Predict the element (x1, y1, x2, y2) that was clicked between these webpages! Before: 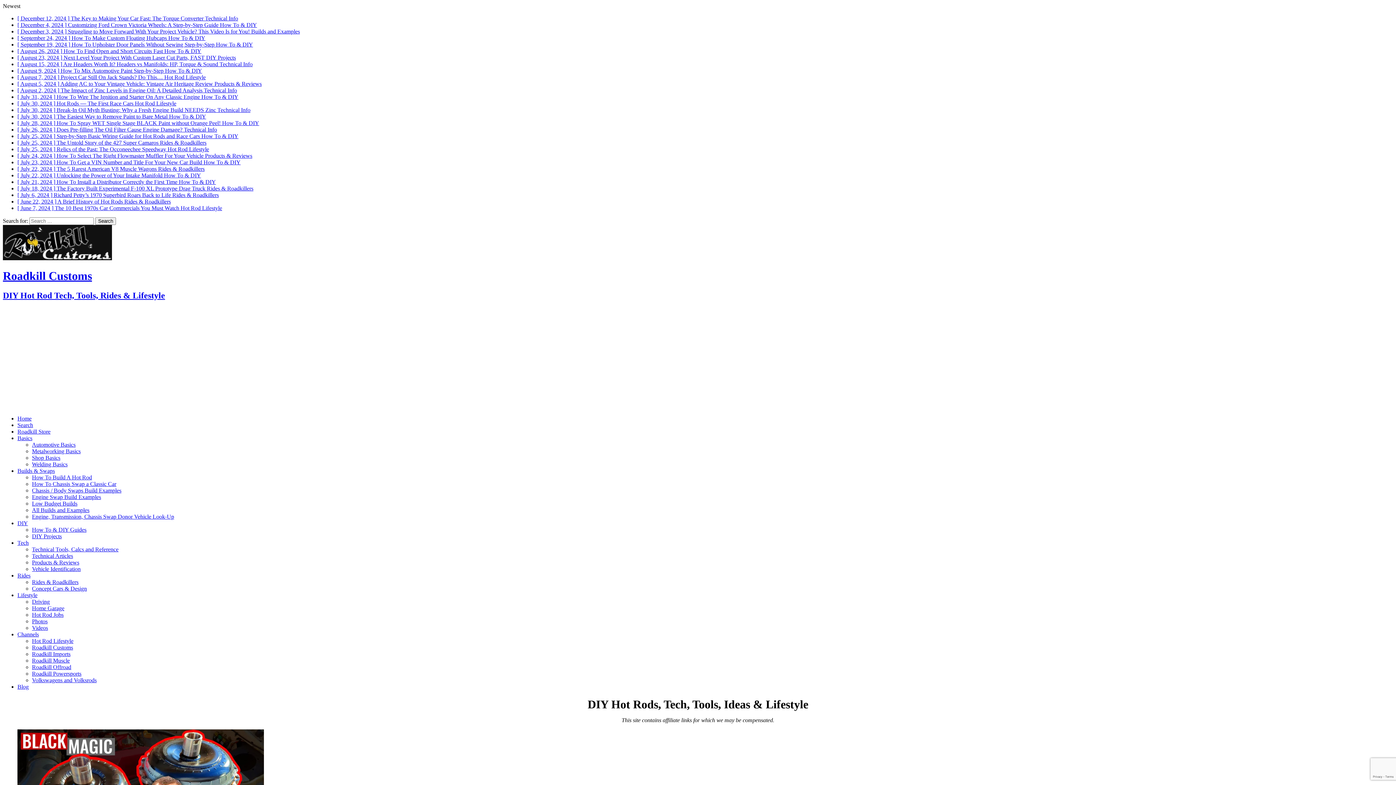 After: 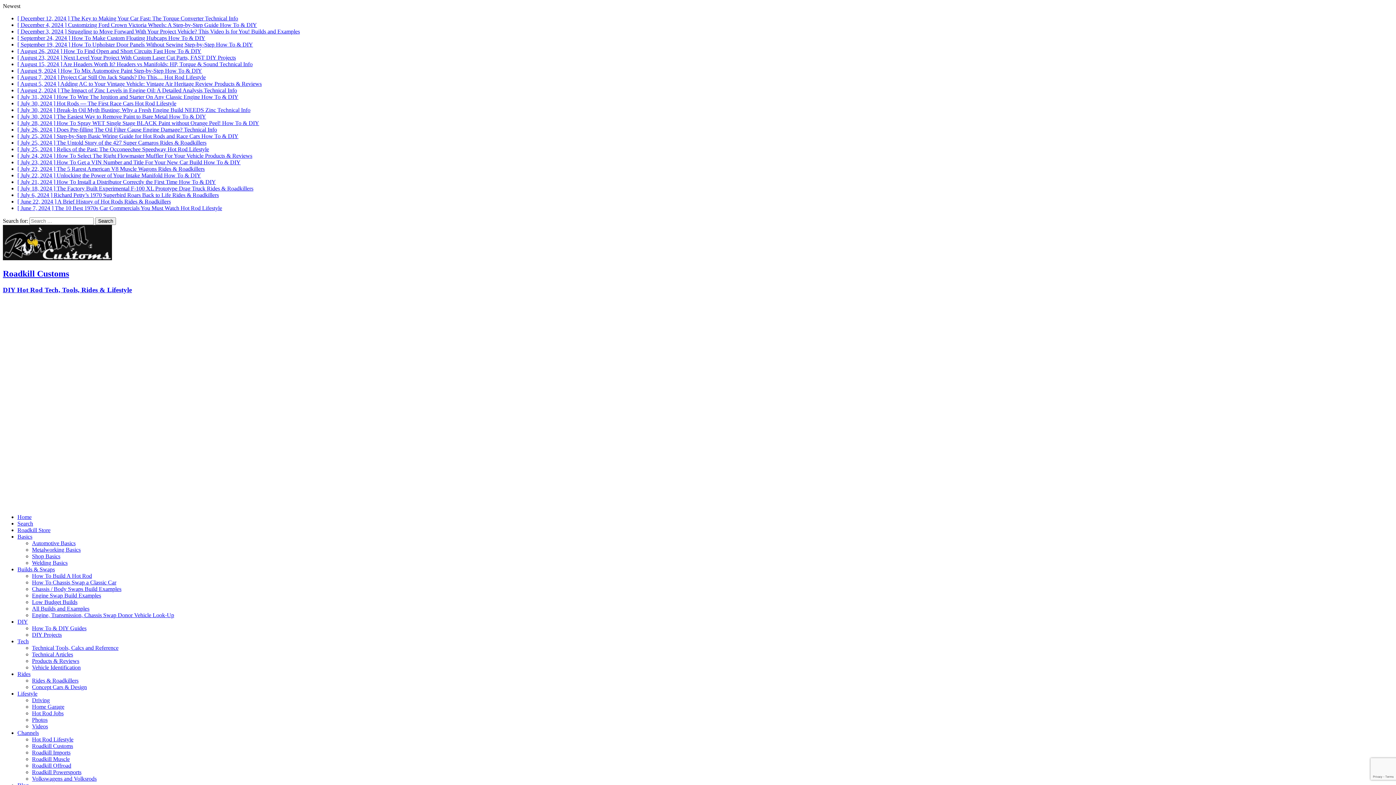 Action: label: [ December 12, 2024 ] The Key to Making Your Car Fast: The Torque Converter Technical Info bbox: (17, 15, 238, 21)